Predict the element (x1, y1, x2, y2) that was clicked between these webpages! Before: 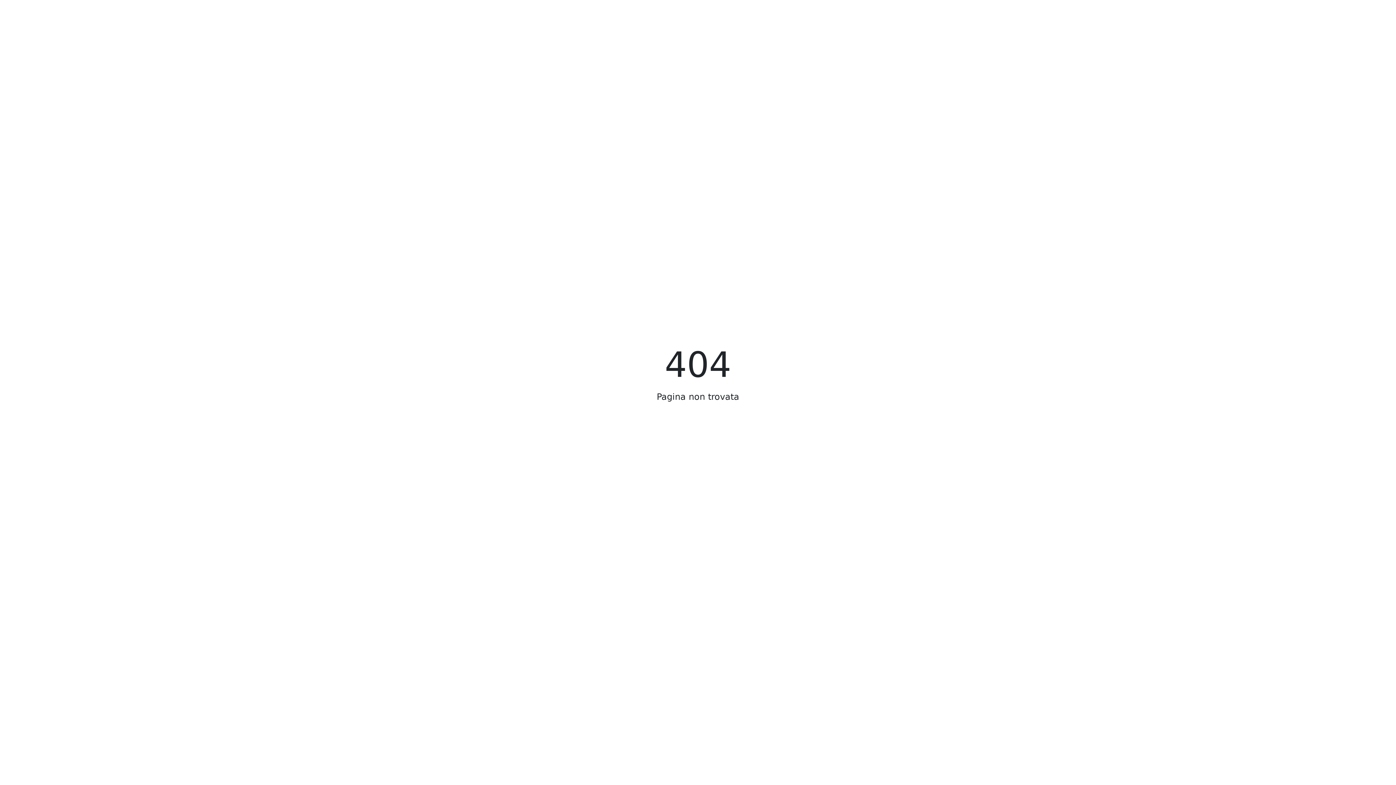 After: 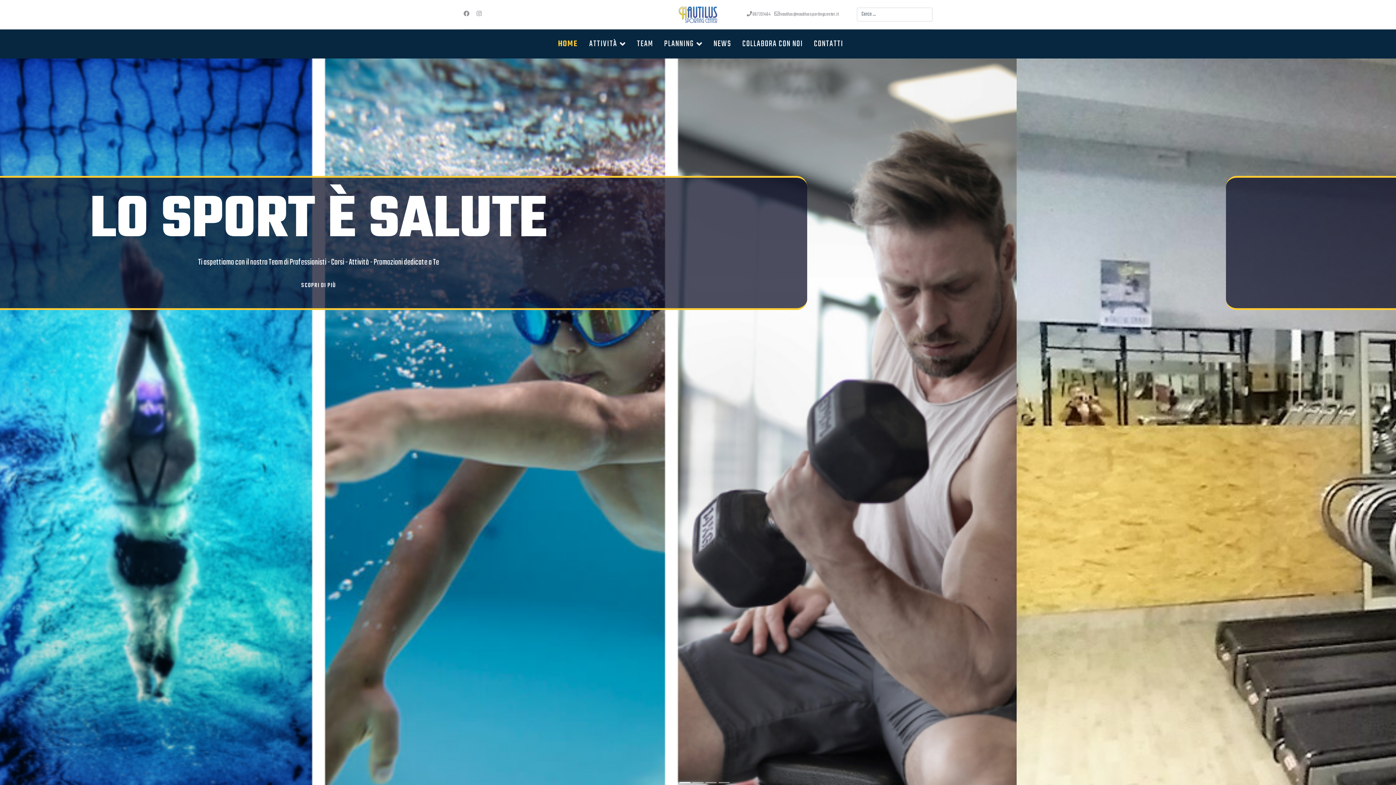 Action: bbox: (657, 419, 738, 441) label:  HOME PAGE